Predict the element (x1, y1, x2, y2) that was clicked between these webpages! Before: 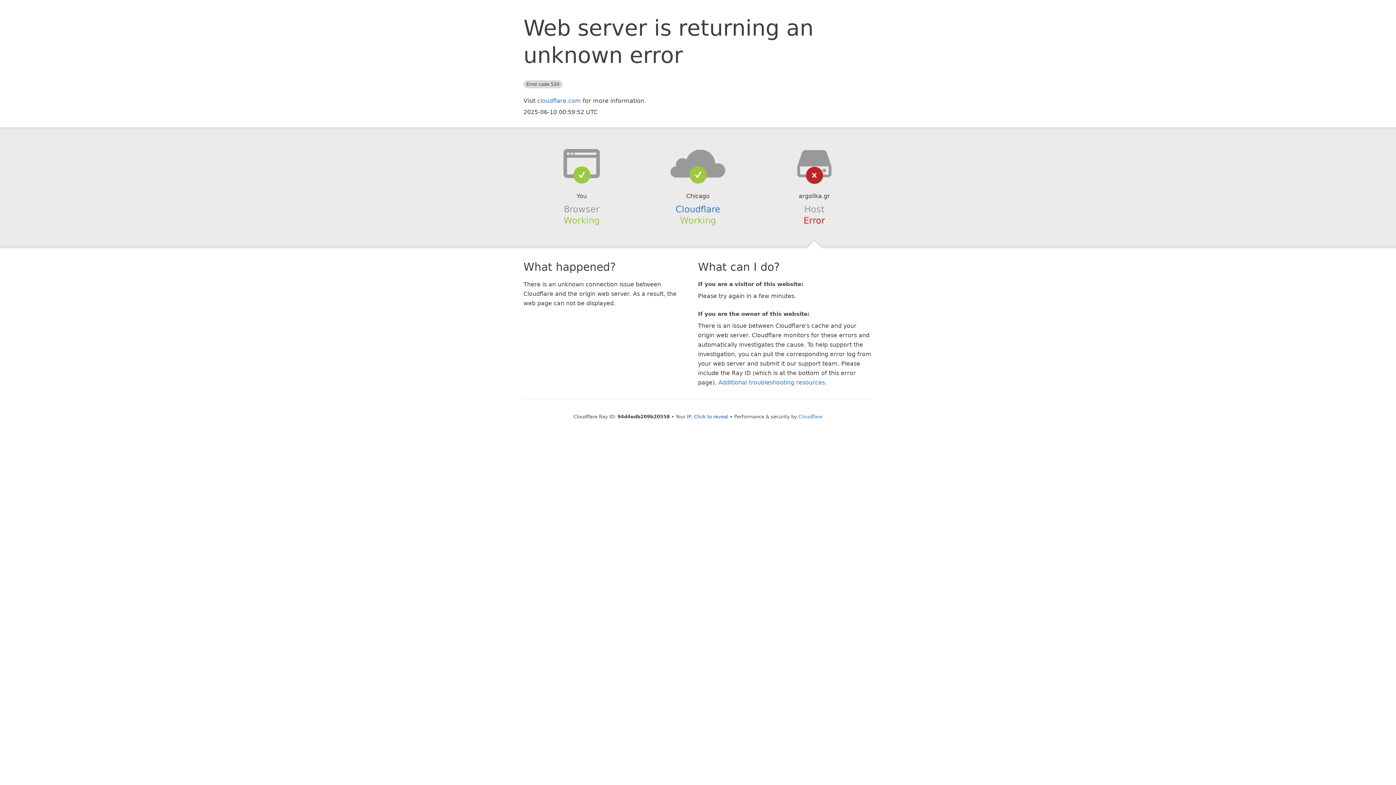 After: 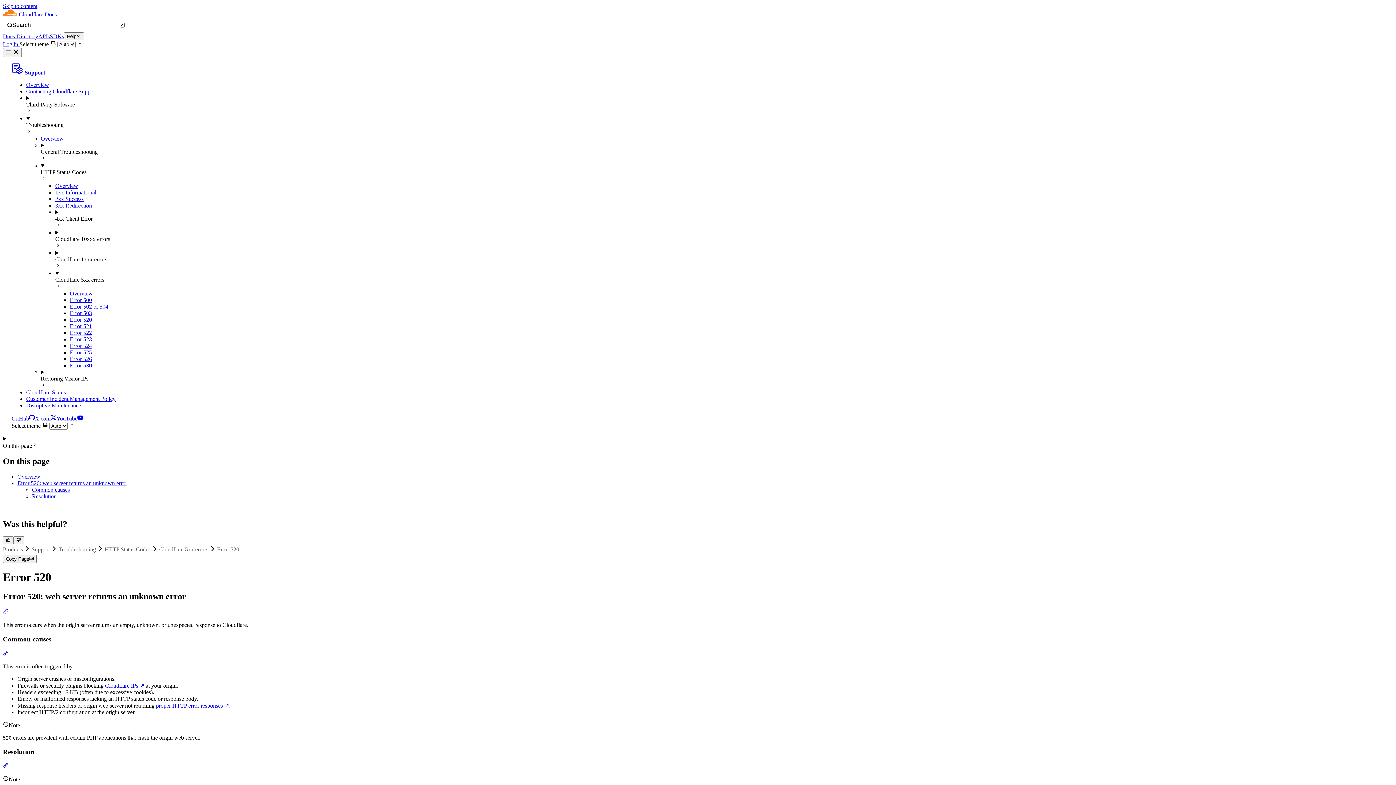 Action: bbox: (718, 379, 825, 386) label: Additional troubleshooting resources